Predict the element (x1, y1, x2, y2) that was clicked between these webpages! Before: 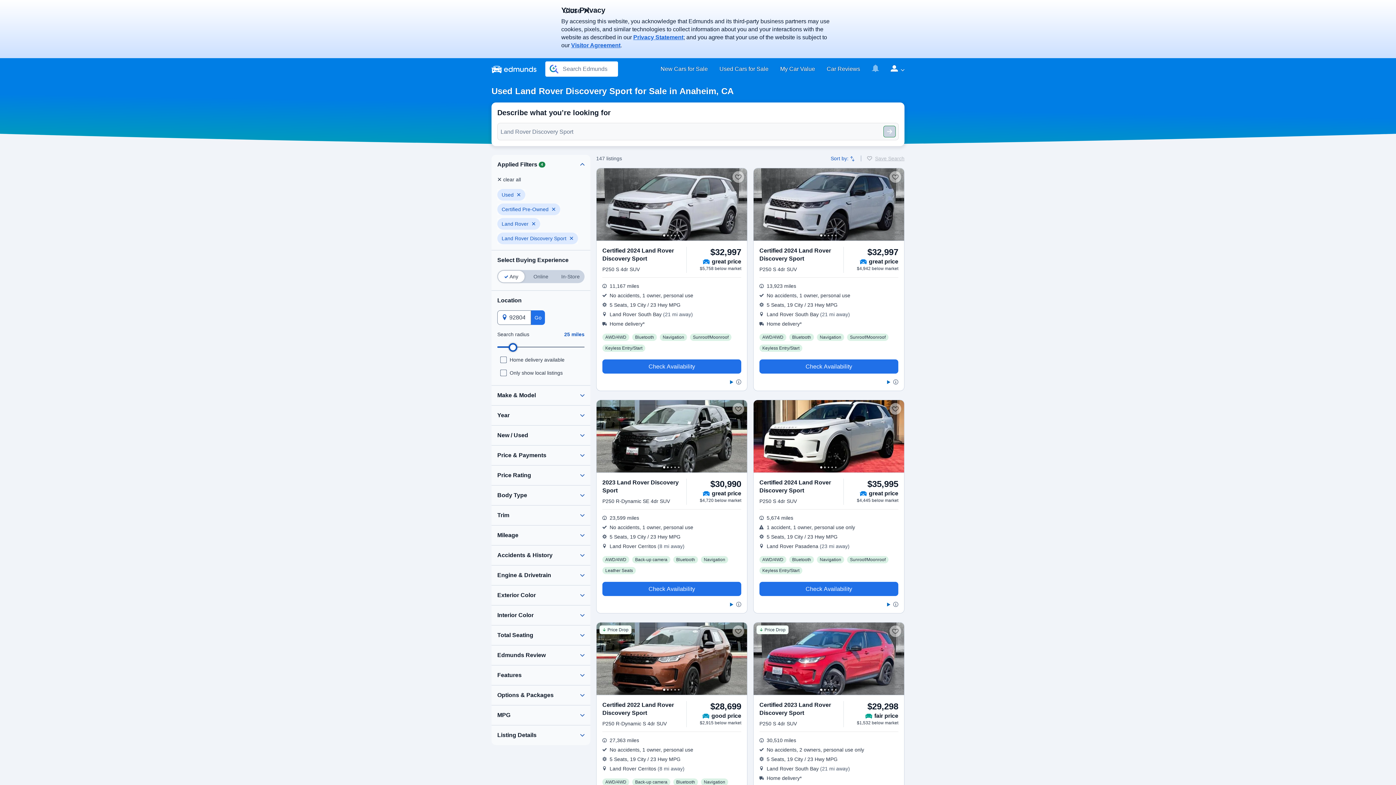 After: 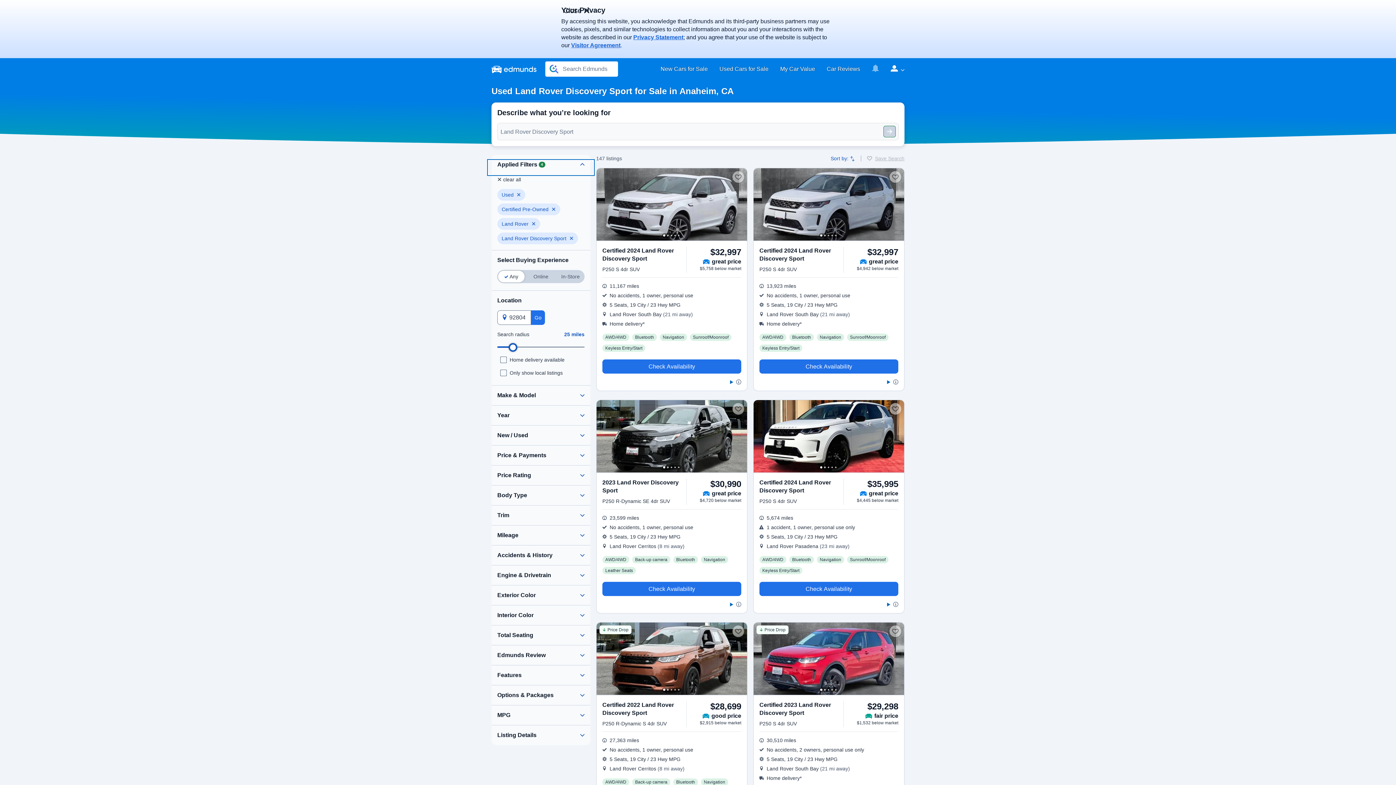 Action: bbox: (488, 160, 593, 174)